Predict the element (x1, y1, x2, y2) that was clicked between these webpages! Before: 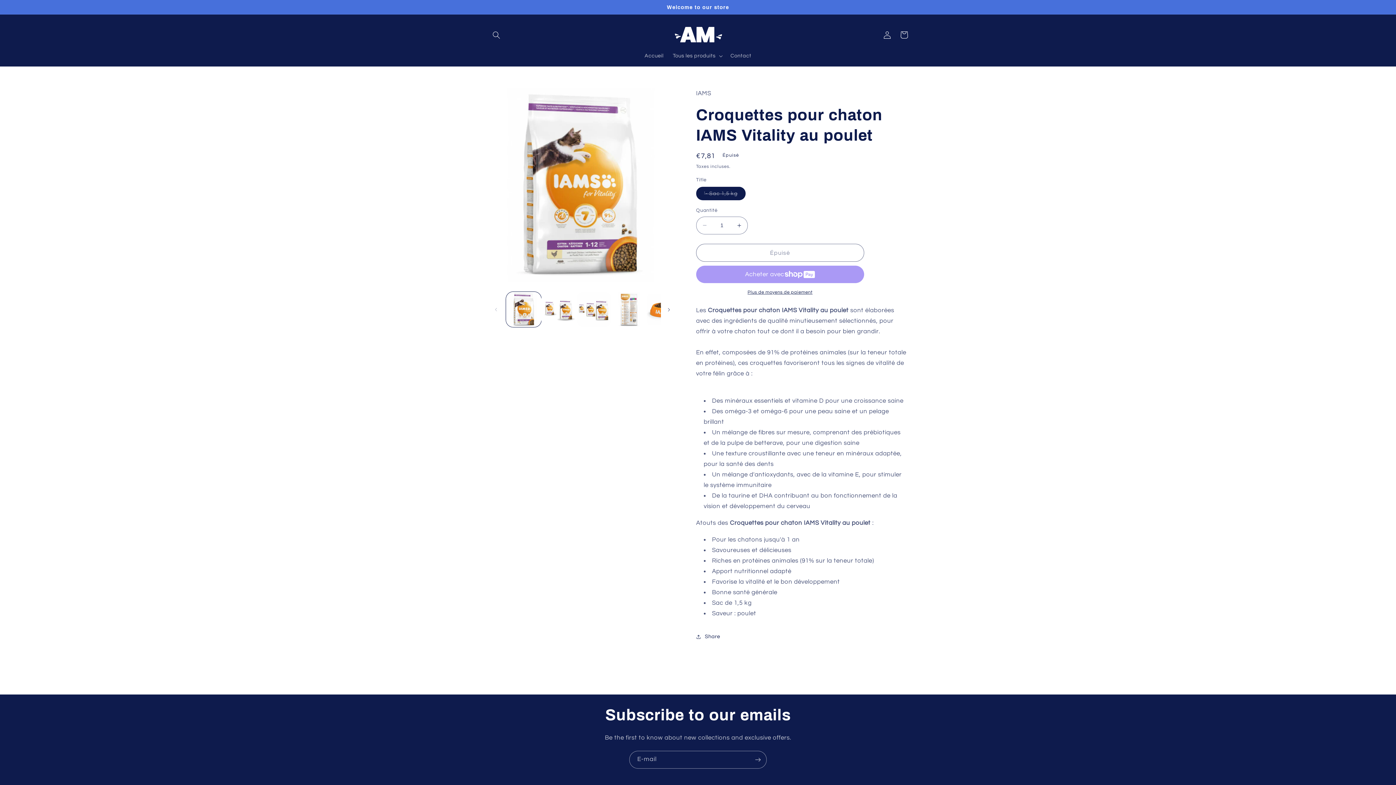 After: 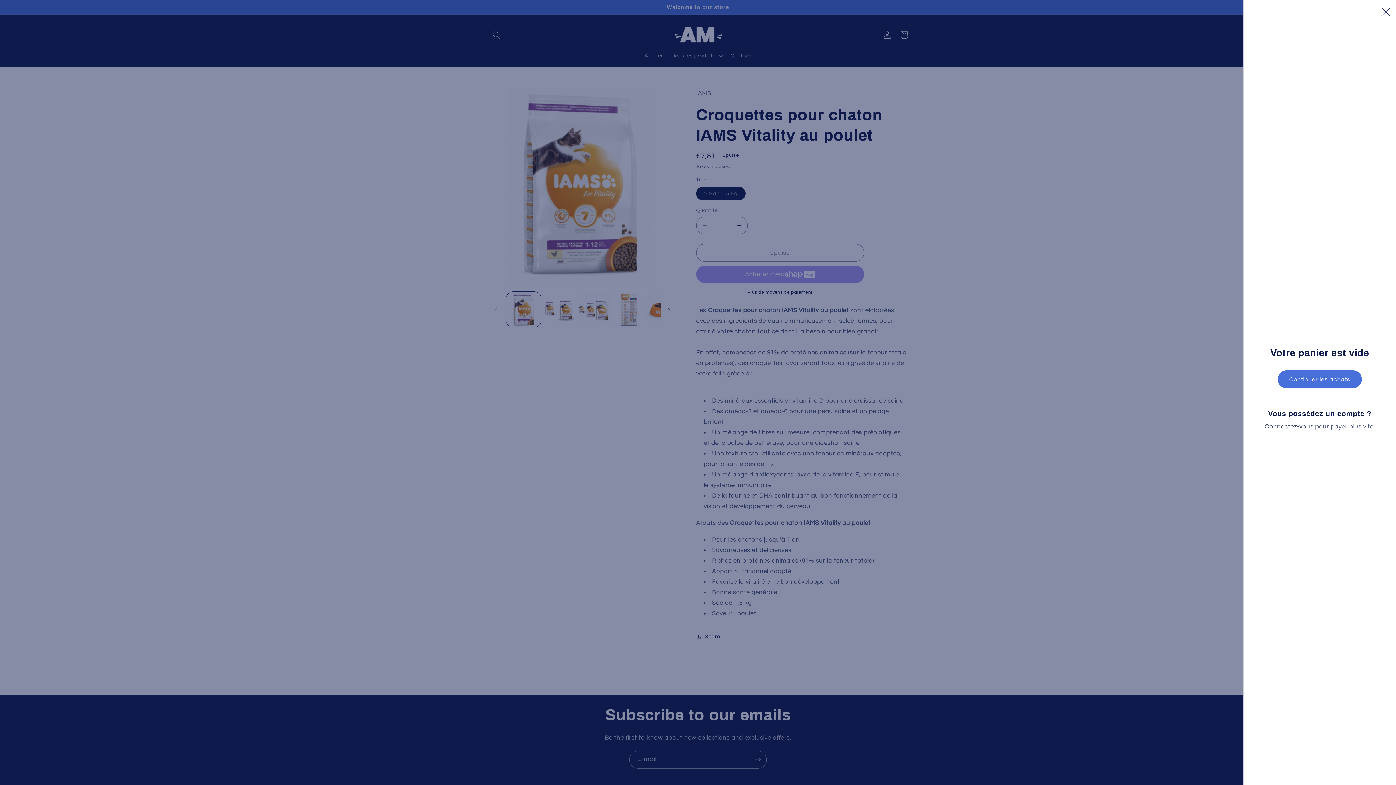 Action: bbox: (895, 26, 912, 43) label: Panier